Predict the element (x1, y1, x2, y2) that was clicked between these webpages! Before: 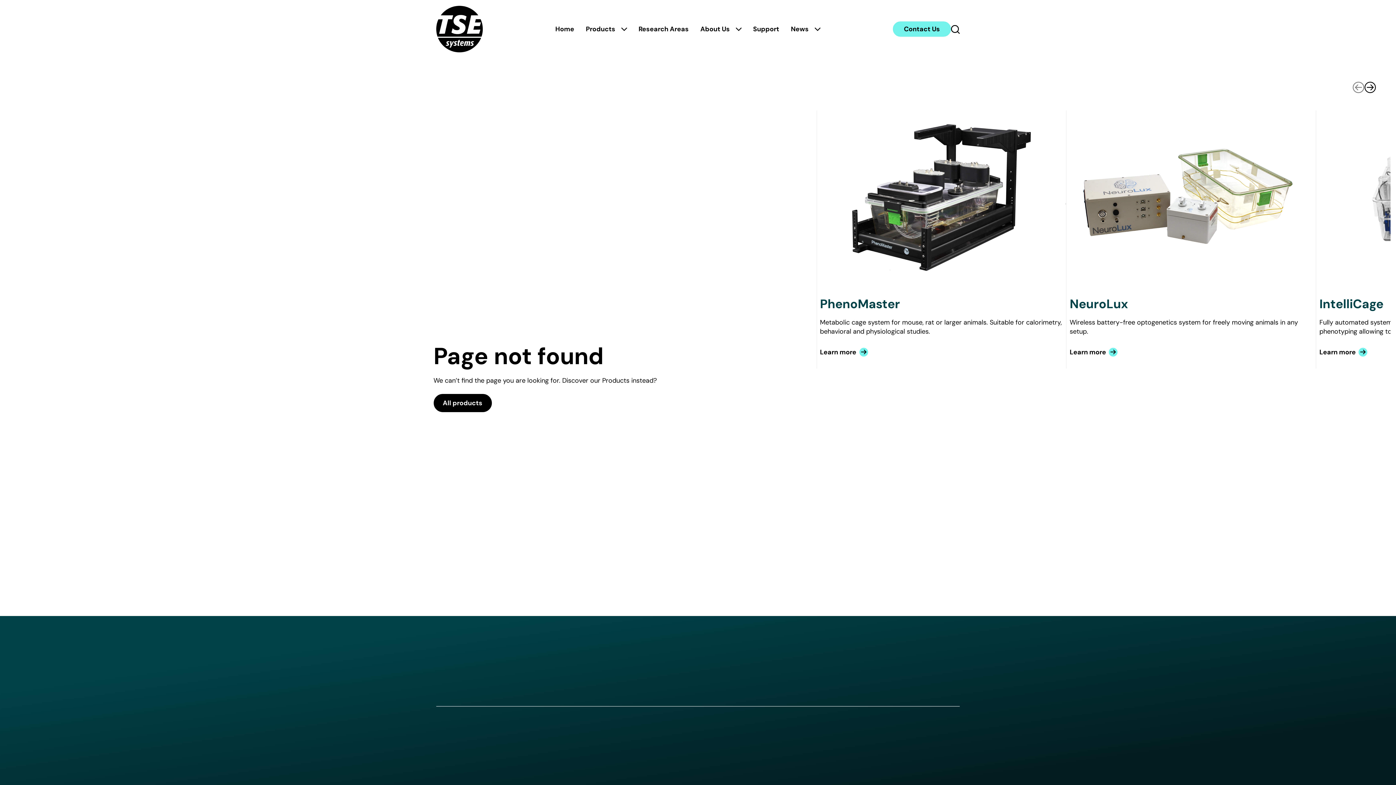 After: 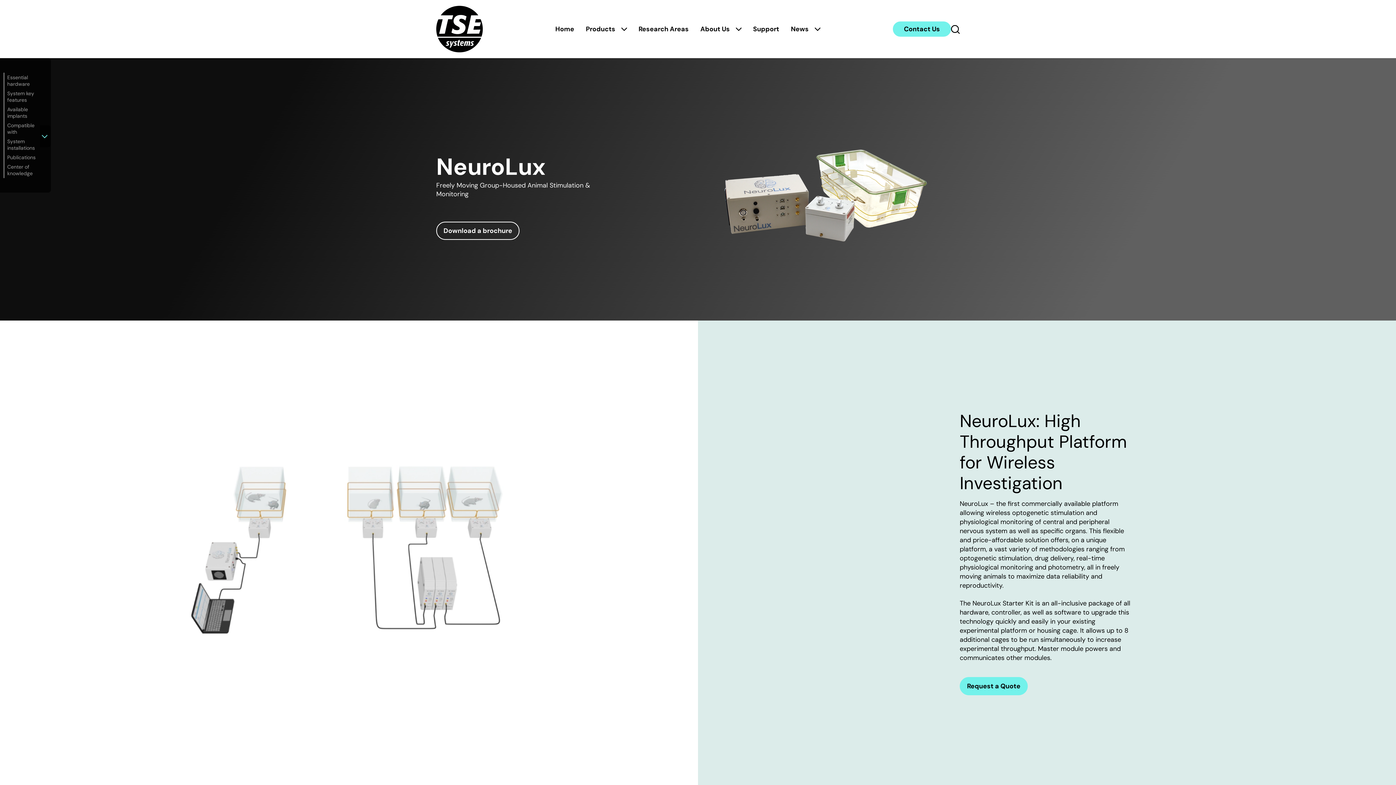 Action: label: Learn more bbox: (1069, 348, 1117, 356)